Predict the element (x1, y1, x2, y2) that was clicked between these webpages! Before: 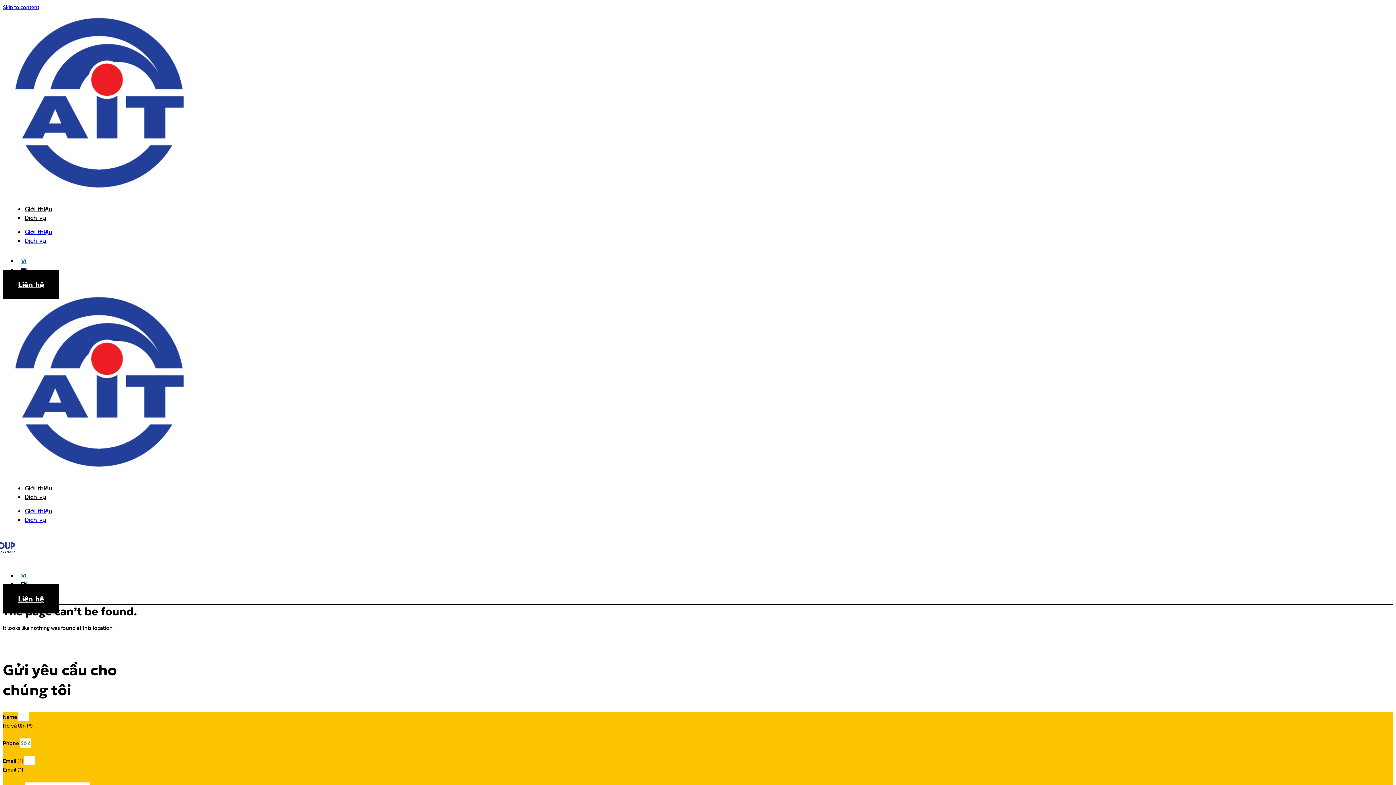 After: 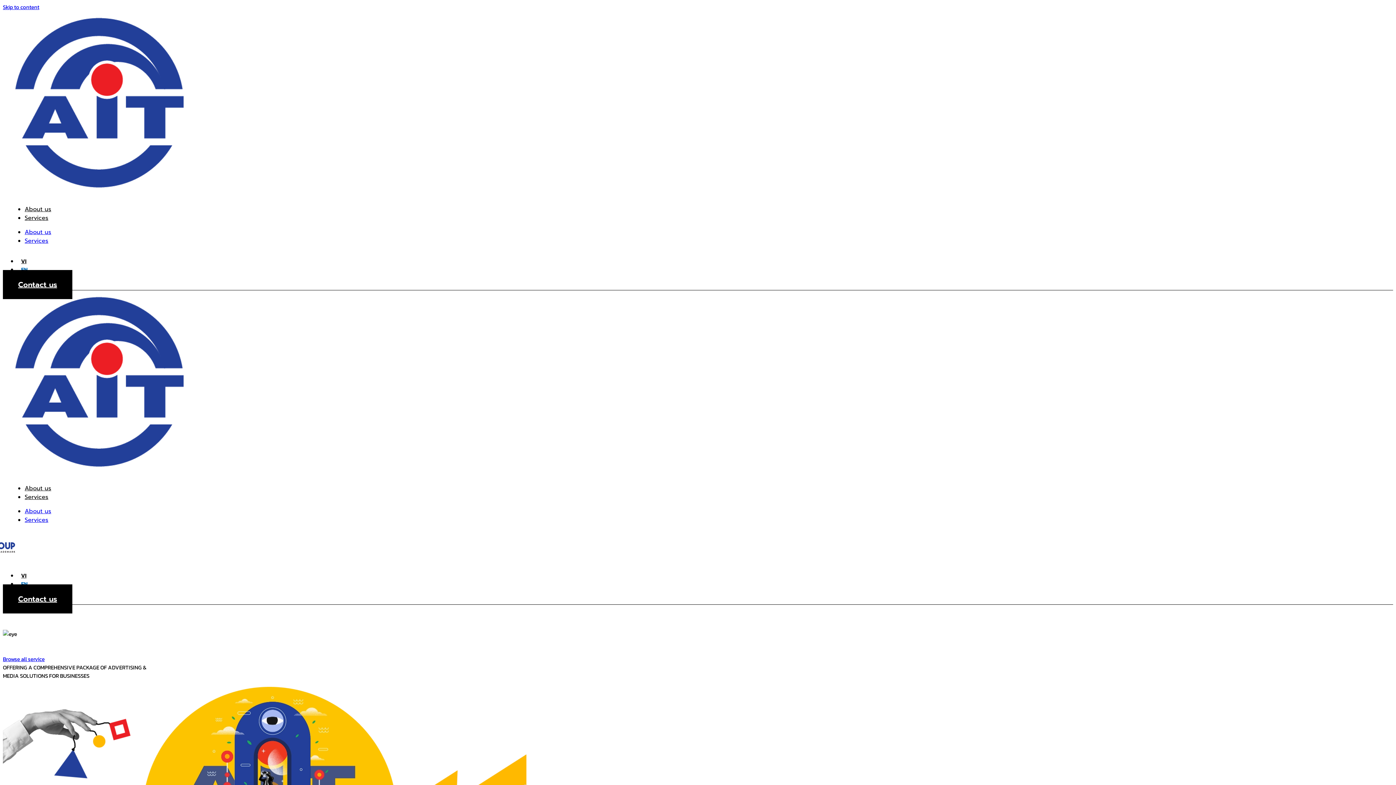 Action: bbox: (17, 580, 27, 588) label: EN